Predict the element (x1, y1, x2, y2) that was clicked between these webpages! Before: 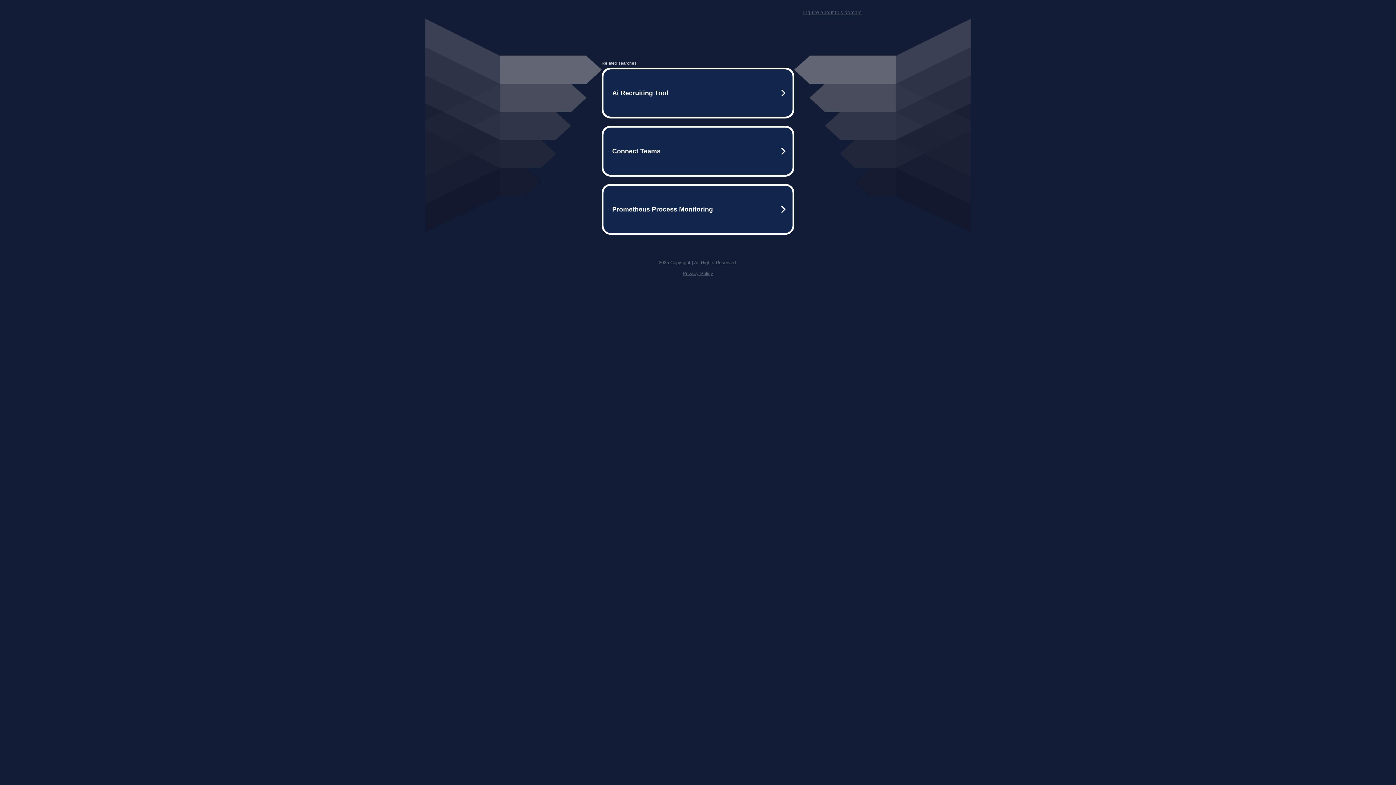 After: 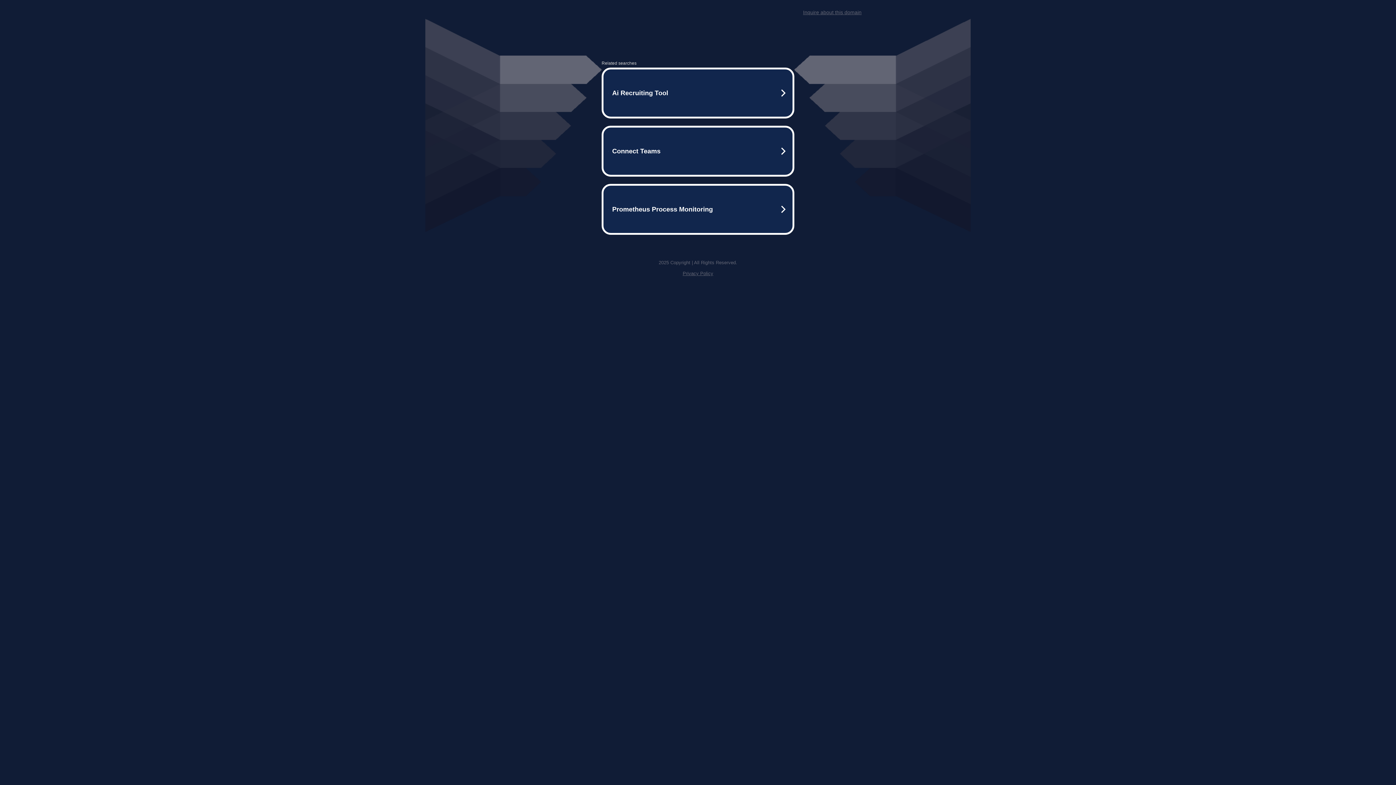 Action: label: Inquire about this domain bbox: (803, 9, 861, 15)